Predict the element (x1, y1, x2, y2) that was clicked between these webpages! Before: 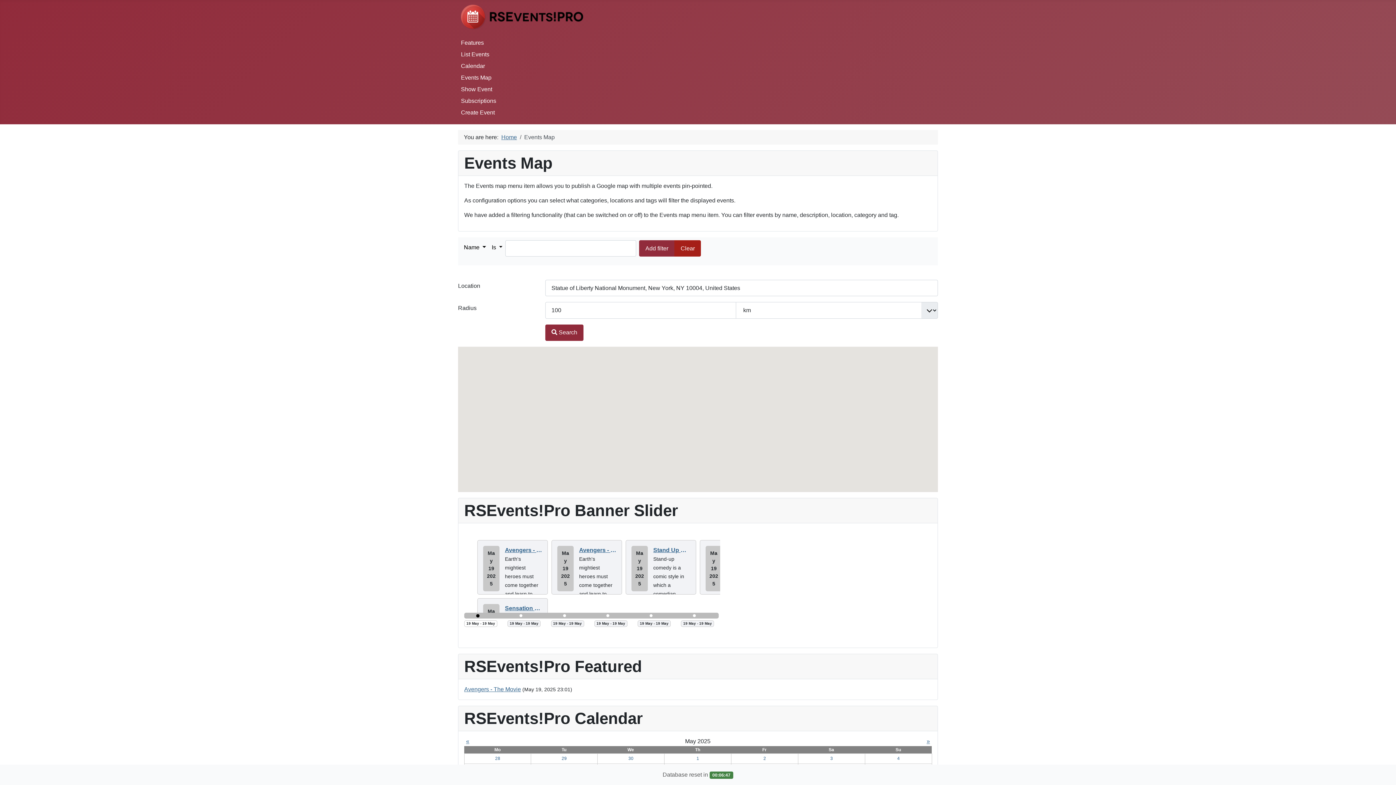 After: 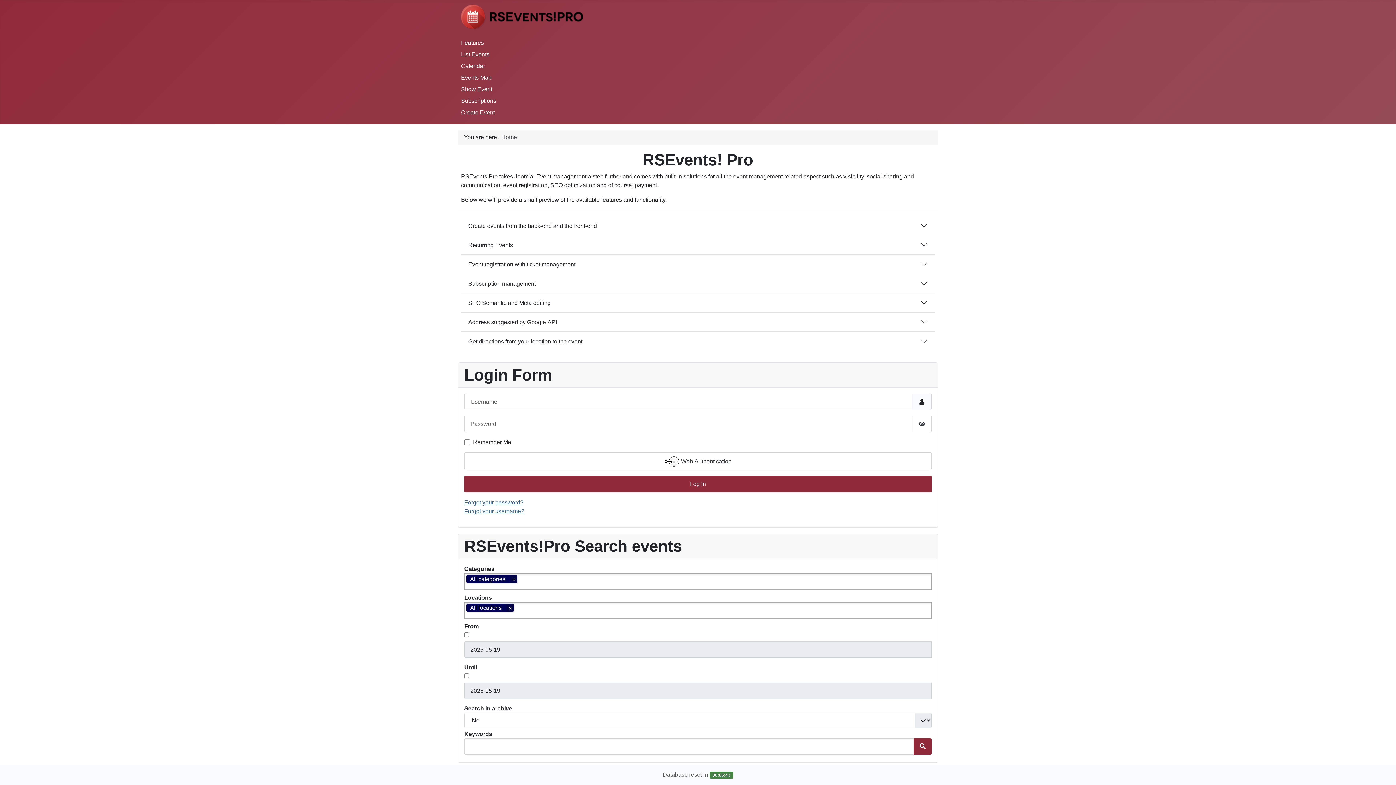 Action: label: Home bbox: (501, 134, 517, 140)